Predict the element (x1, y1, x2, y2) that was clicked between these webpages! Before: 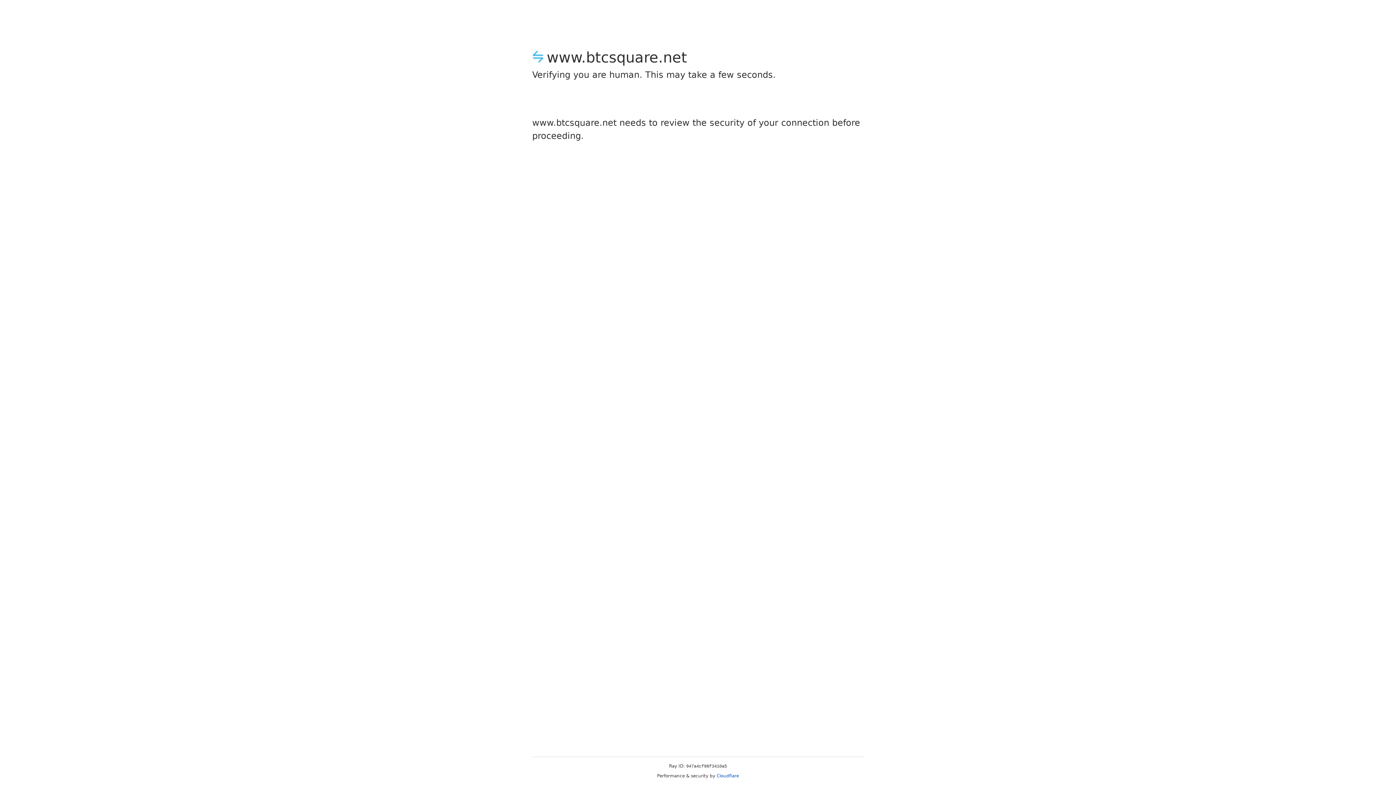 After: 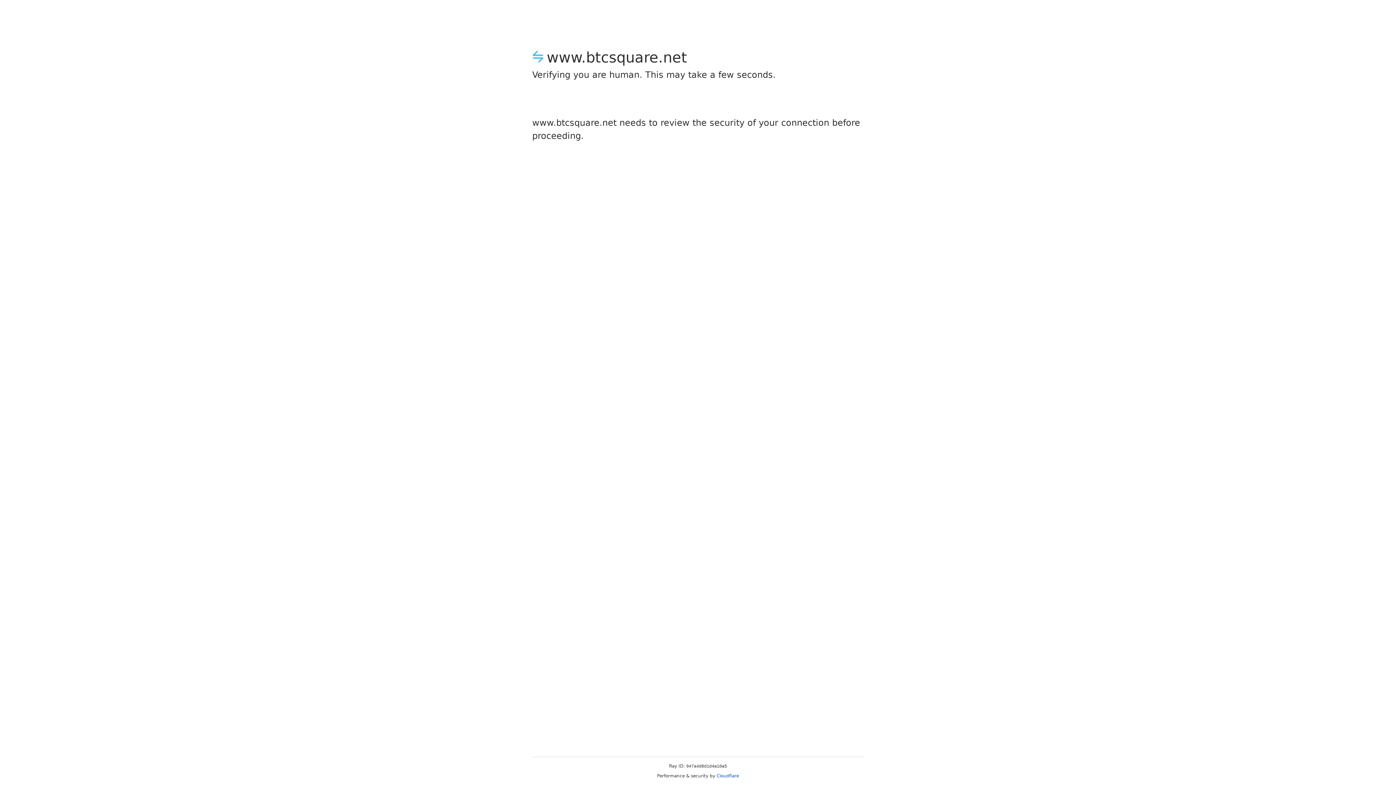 Action: label: Cloudflare bbox: (716, 773, 739, 778)